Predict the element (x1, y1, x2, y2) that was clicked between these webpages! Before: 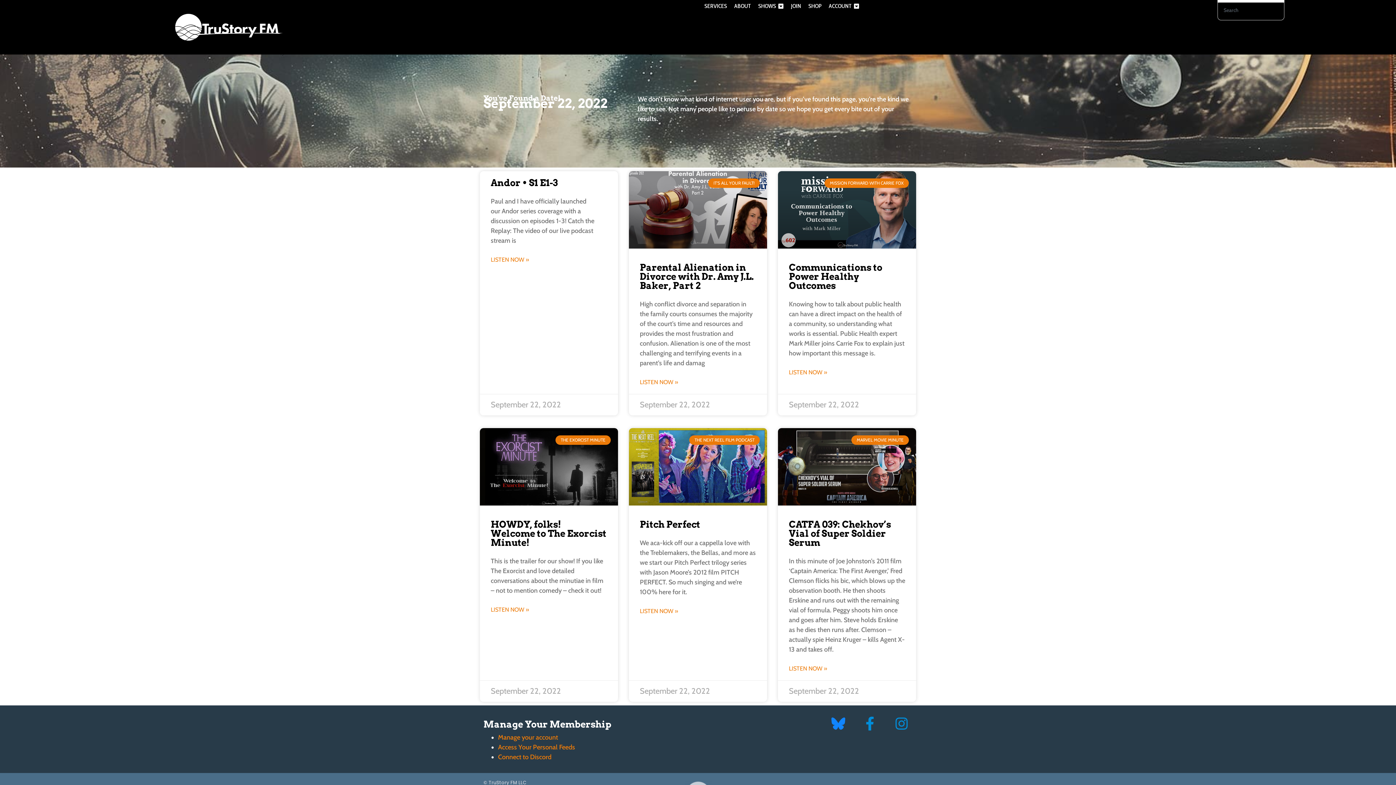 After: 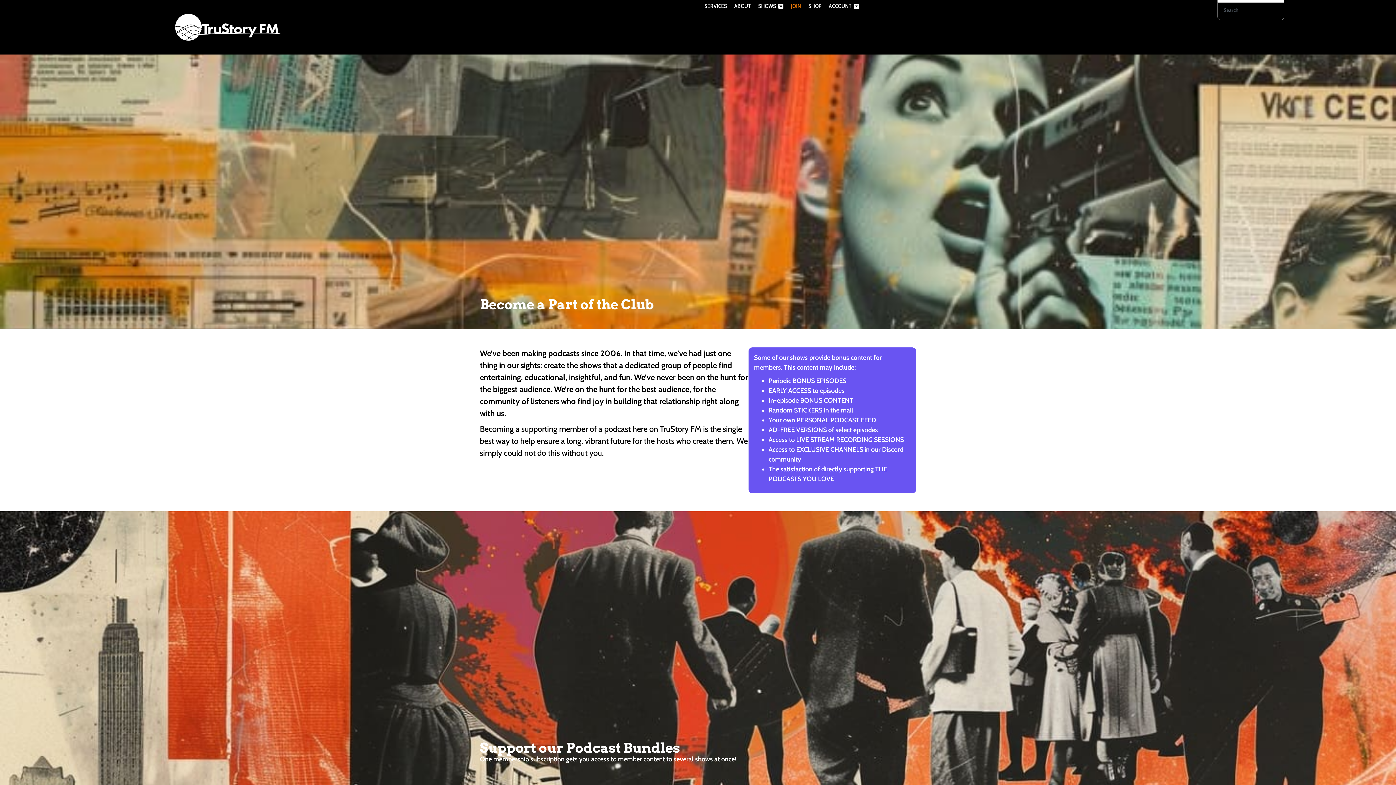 Action: label: JOIN bbox: (791, 1, 801, 10)